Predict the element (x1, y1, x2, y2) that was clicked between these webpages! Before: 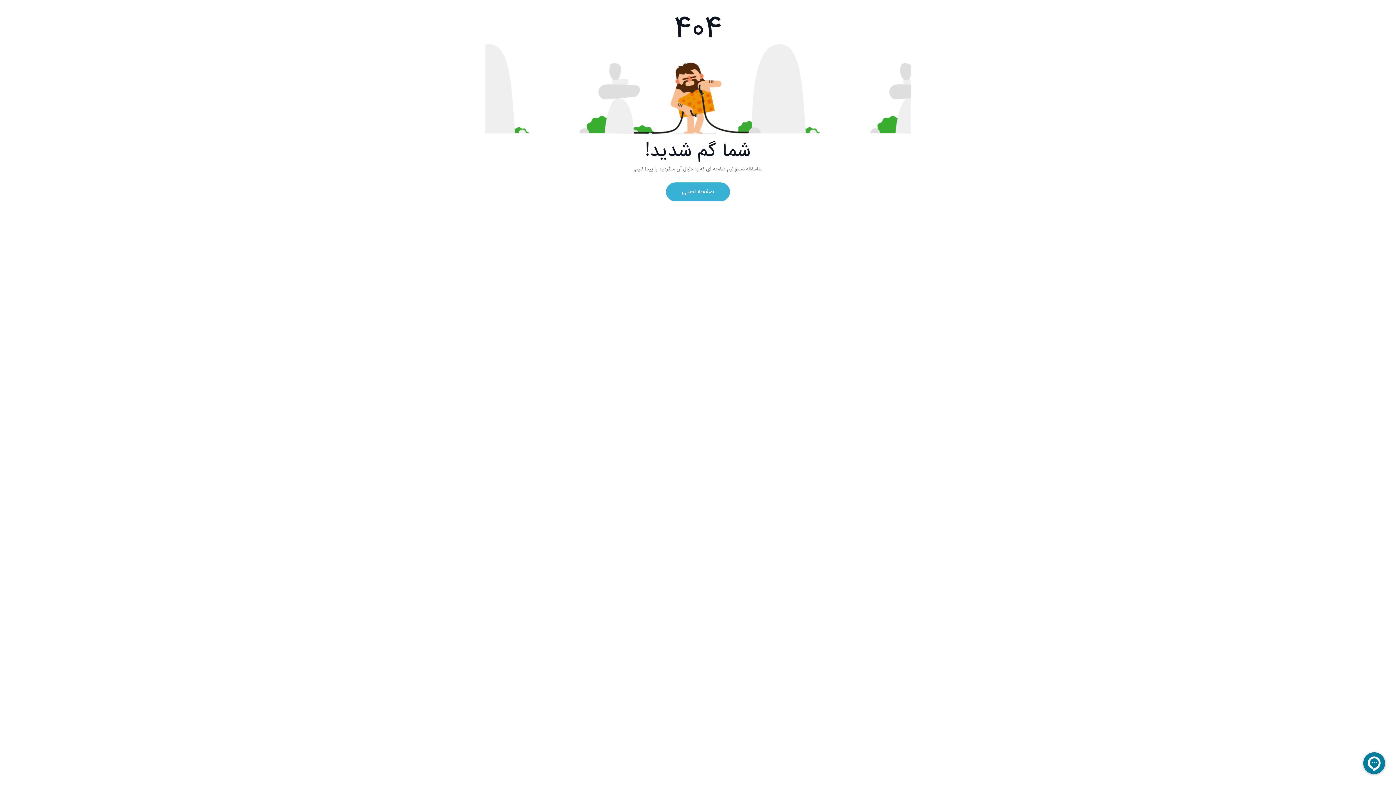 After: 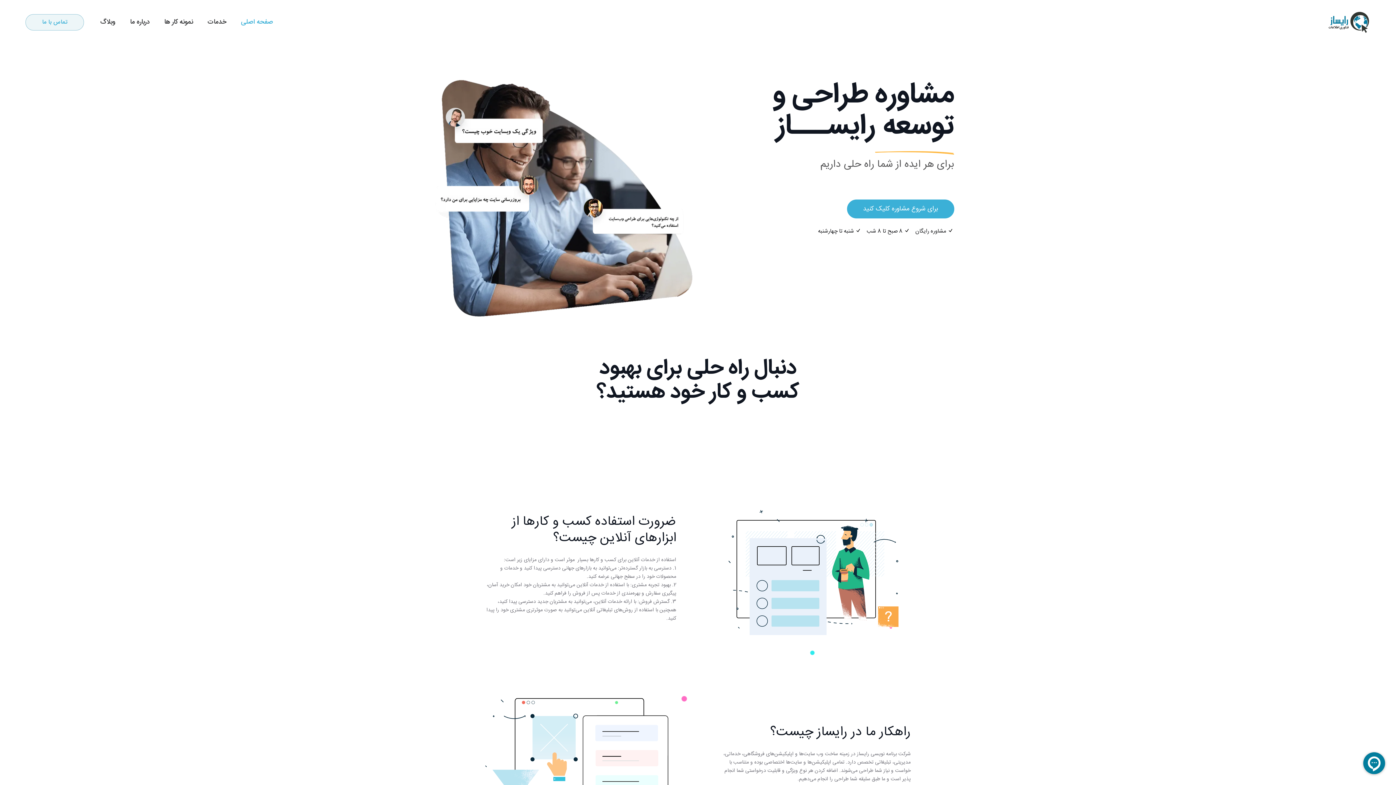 Action: bbox: (666, 182, 730, 201) label: صفحه اصلی